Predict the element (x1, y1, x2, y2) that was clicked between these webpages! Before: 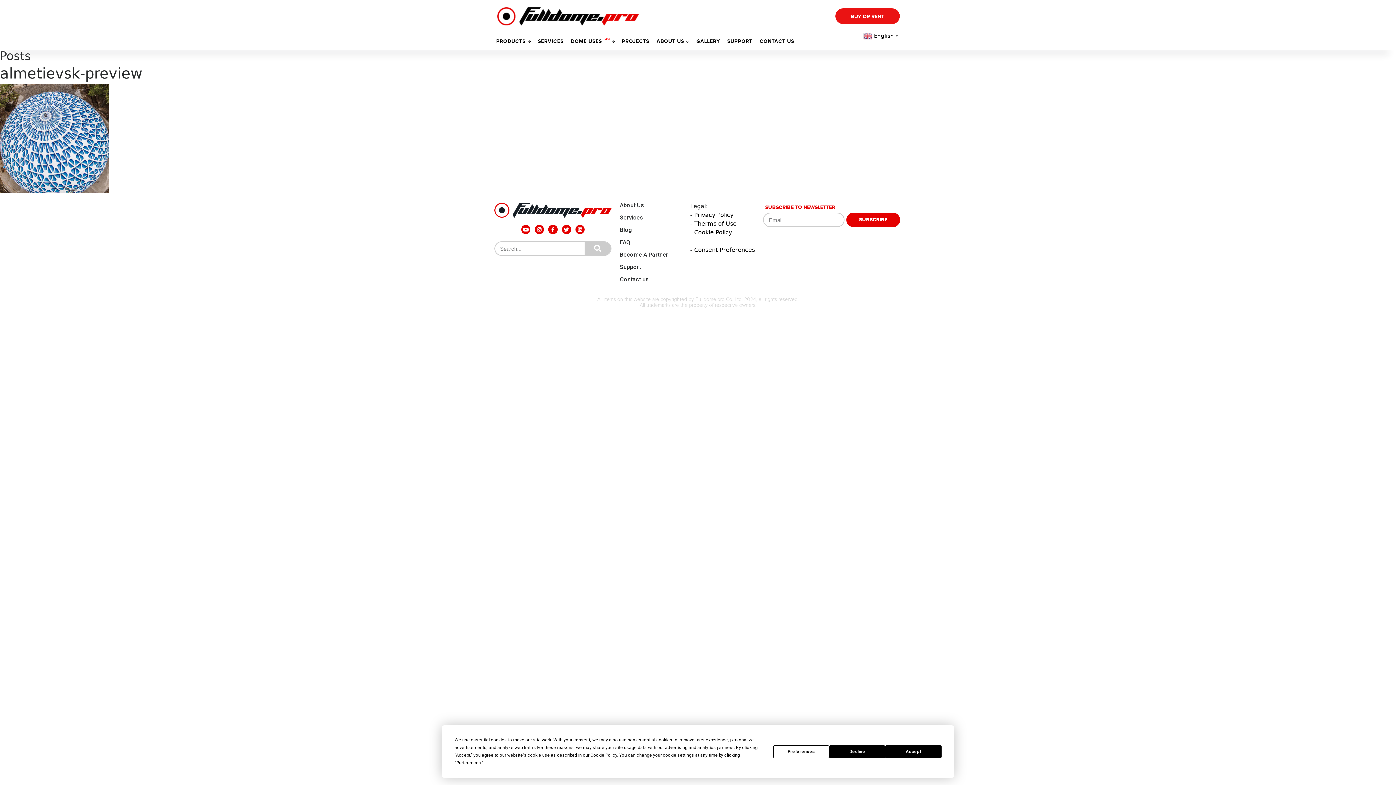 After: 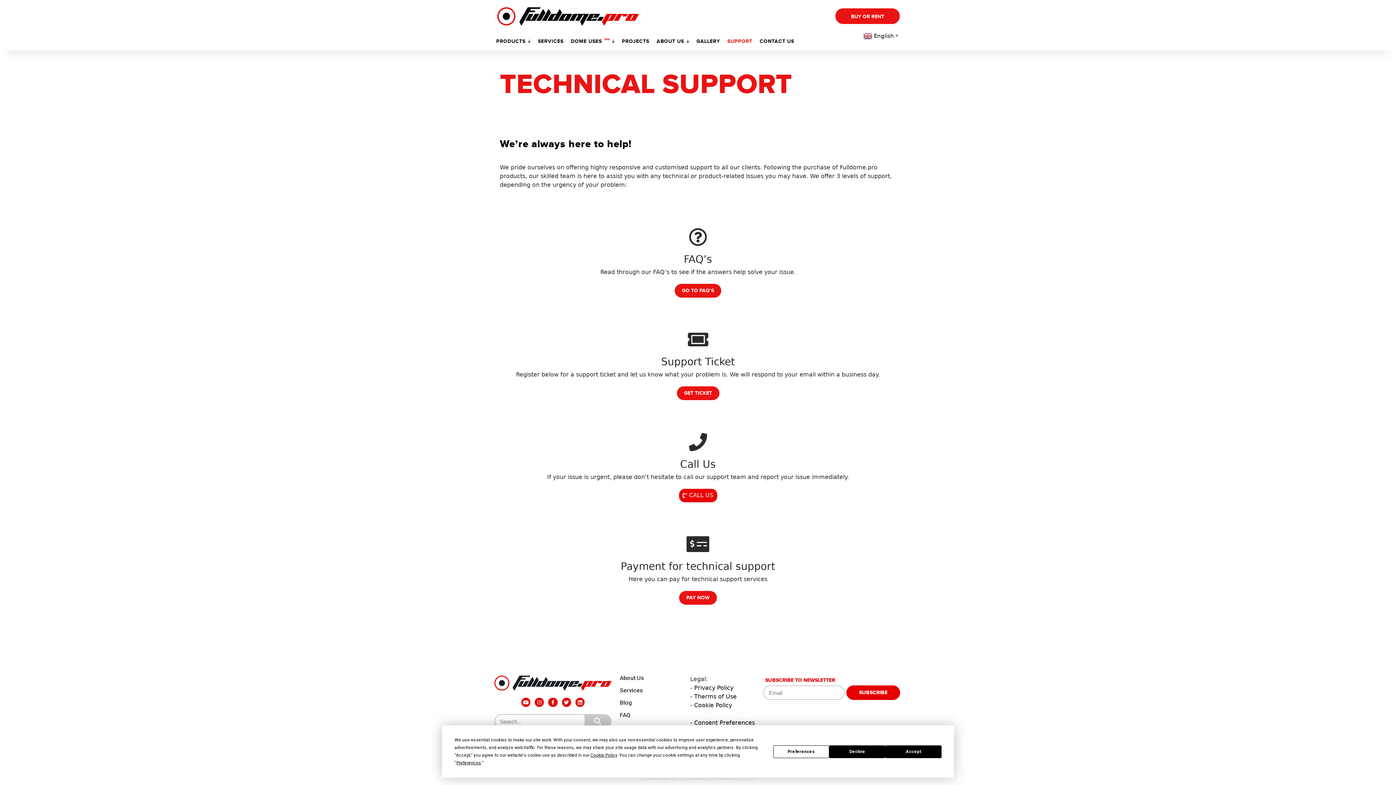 Action: bbox: (723, 32, 756, 49) label: SUPPORT